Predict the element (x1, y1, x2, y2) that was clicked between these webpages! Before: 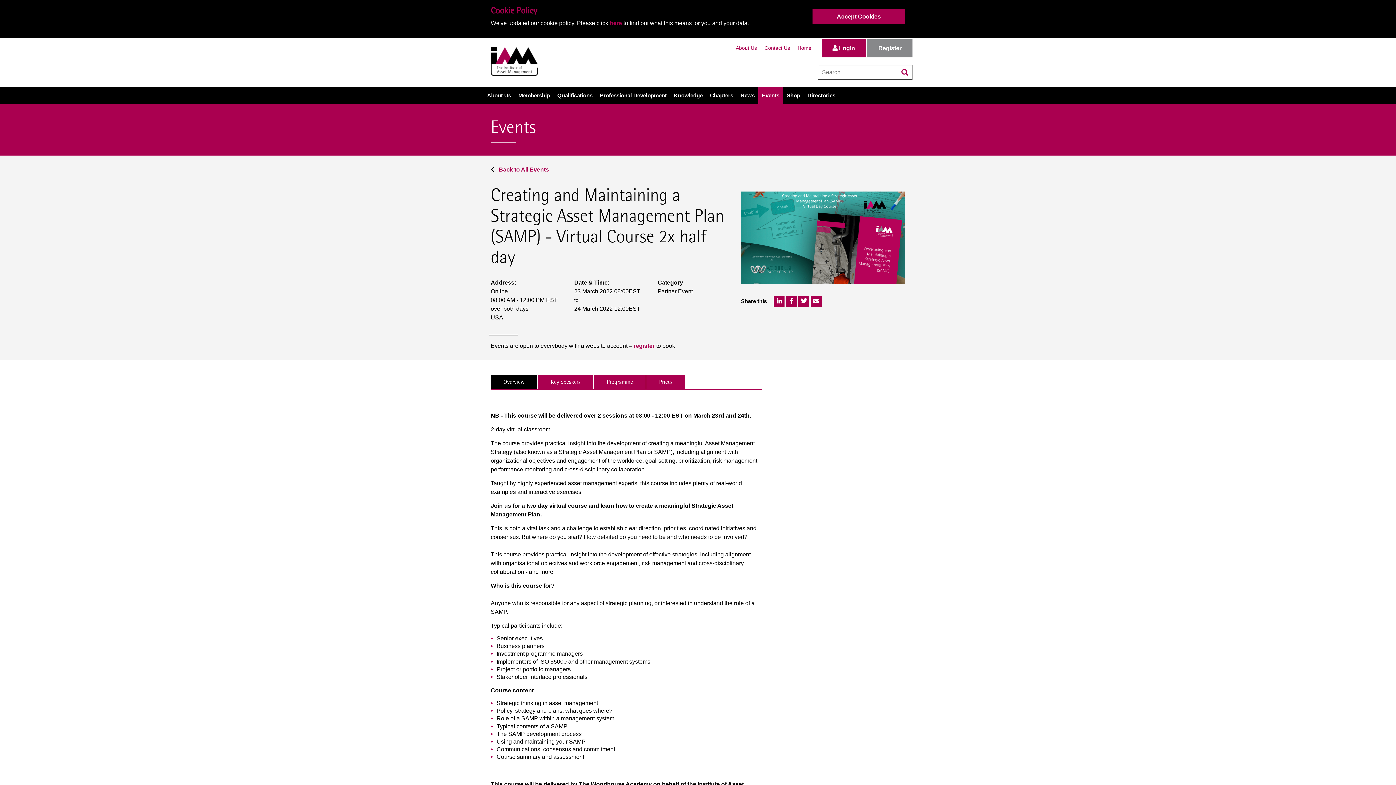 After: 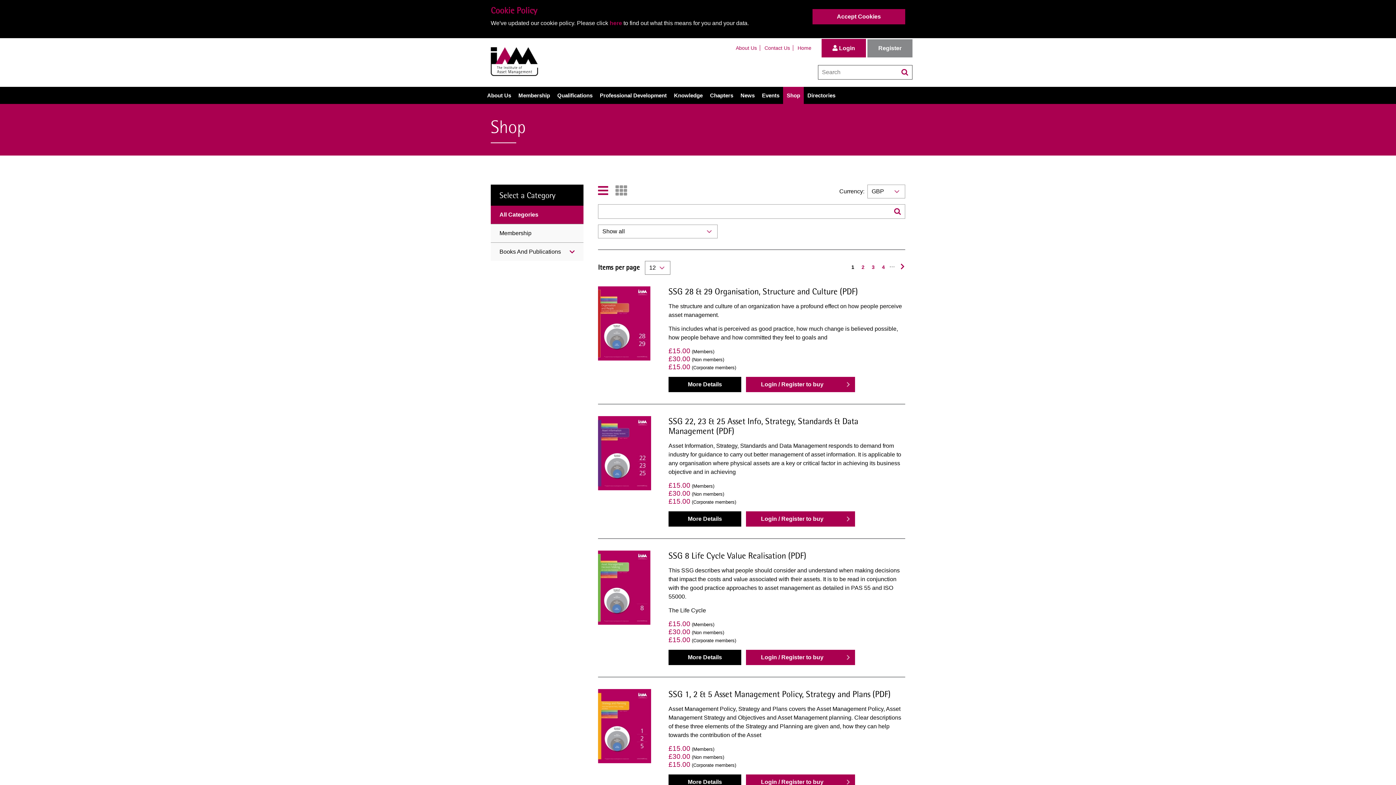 Action: label: Shop bbox: (783, 86, 804, 104)